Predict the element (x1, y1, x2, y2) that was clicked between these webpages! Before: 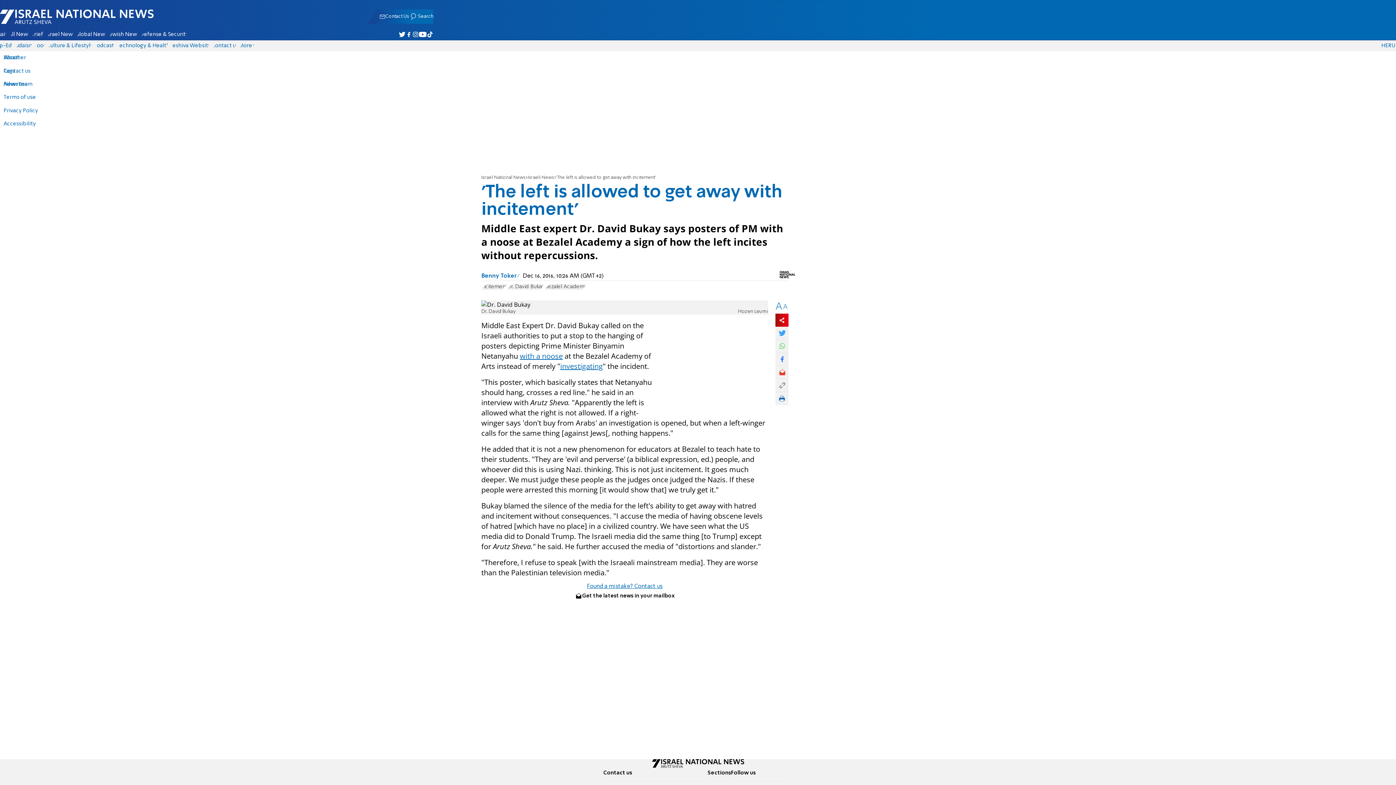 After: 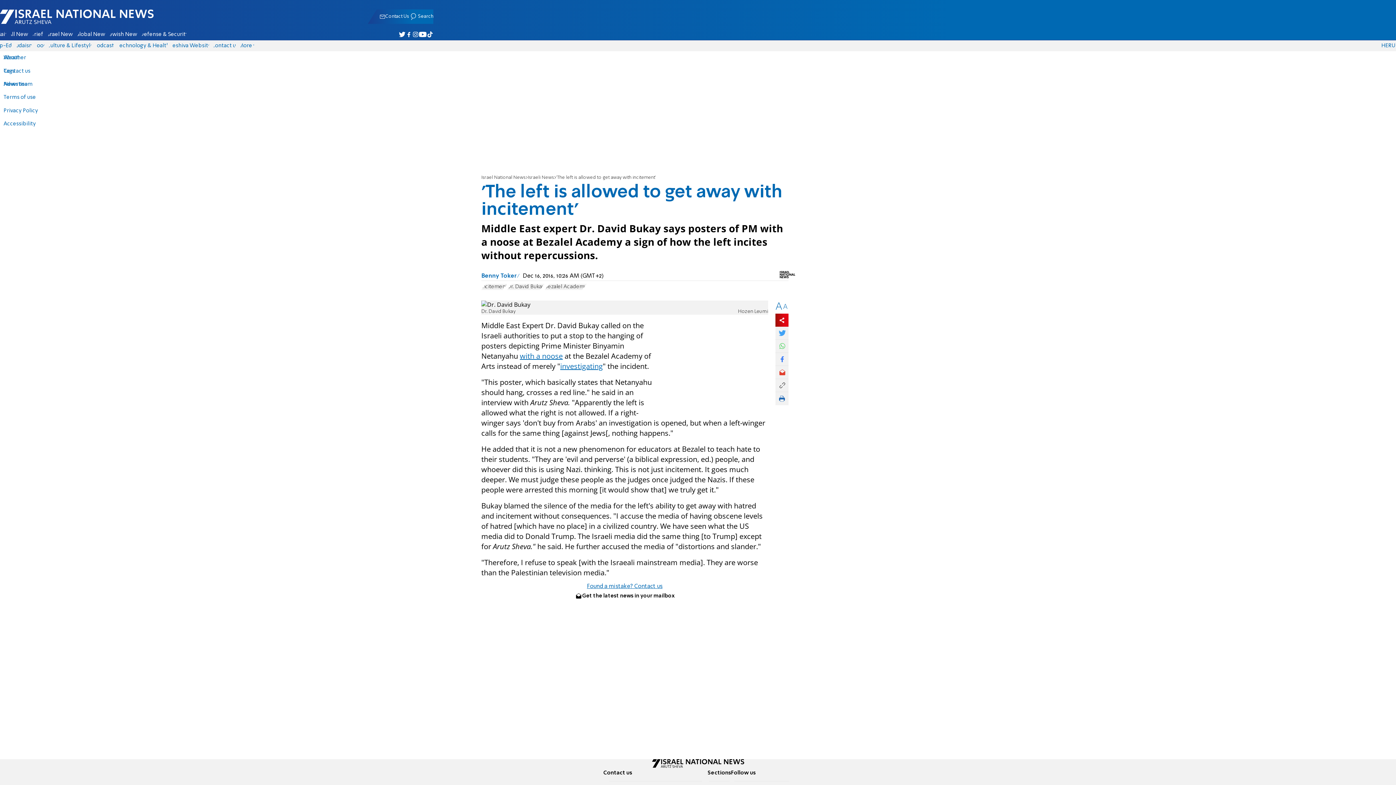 Action: bbox: (775, 339, 788, 352)